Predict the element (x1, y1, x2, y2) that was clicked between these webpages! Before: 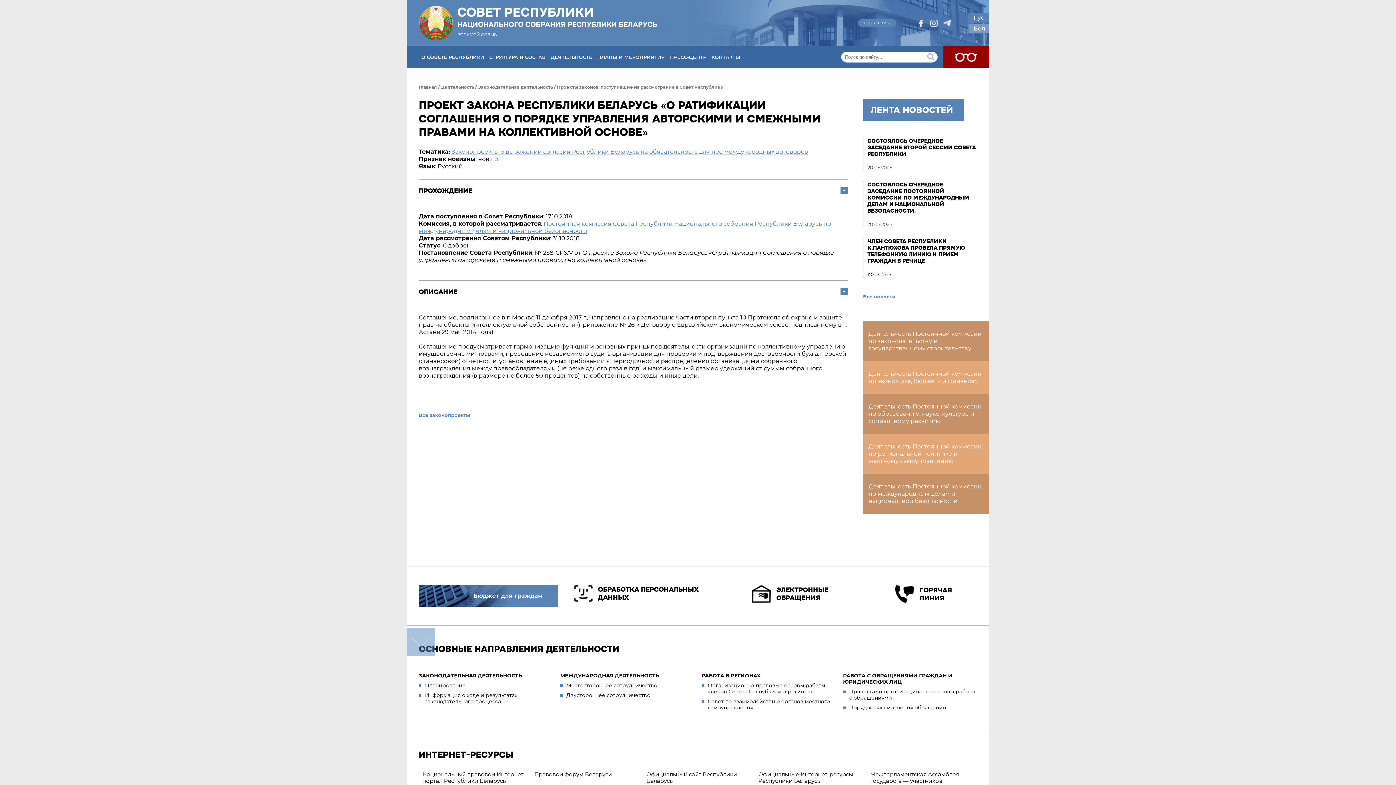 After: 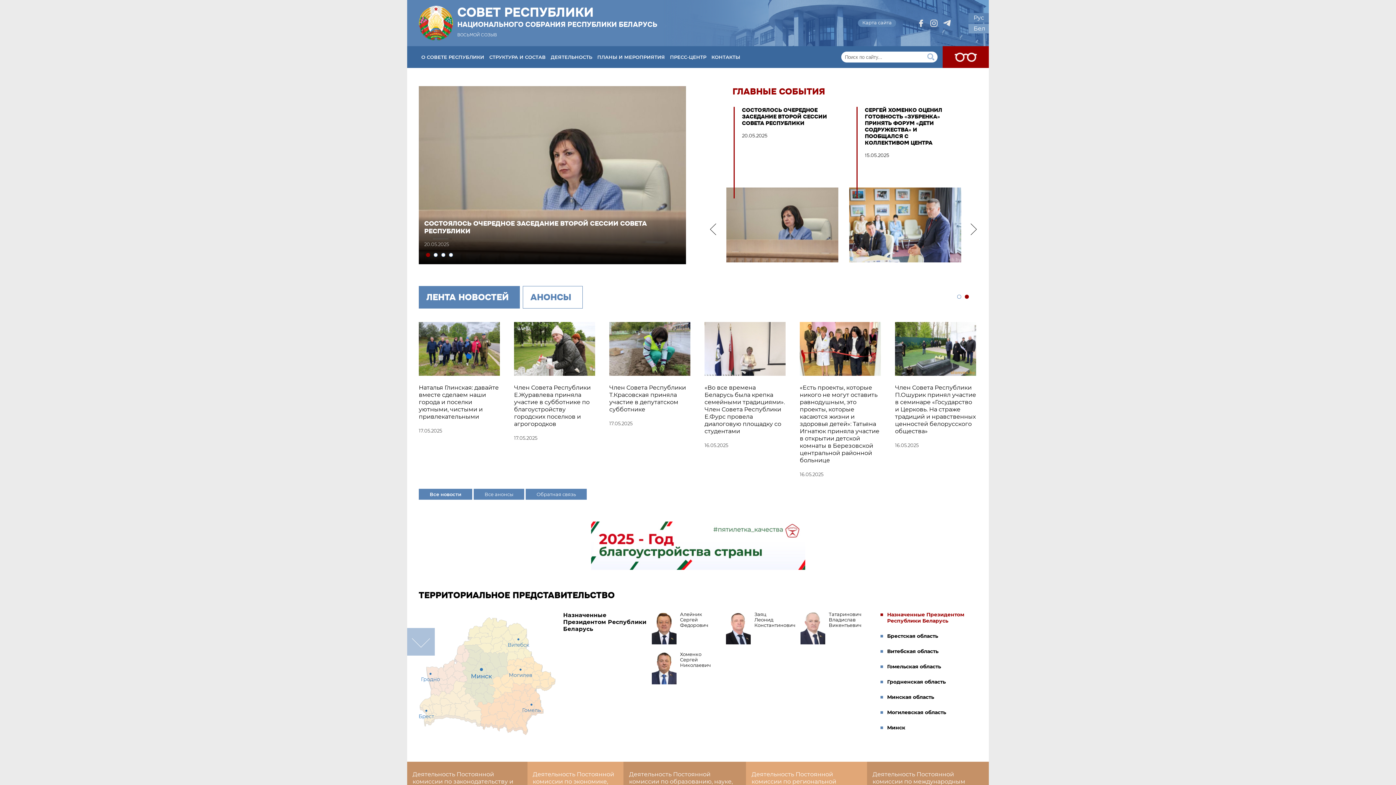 Action: label: СОВЕТ РЕСПУБЛИКИ
НАЦИОНАЛЬНОГО СОБРАНИЯ РЕСПУБЛИКИ БЕЛАРУСЬ
 bbox: (457, 4, 657, 29)